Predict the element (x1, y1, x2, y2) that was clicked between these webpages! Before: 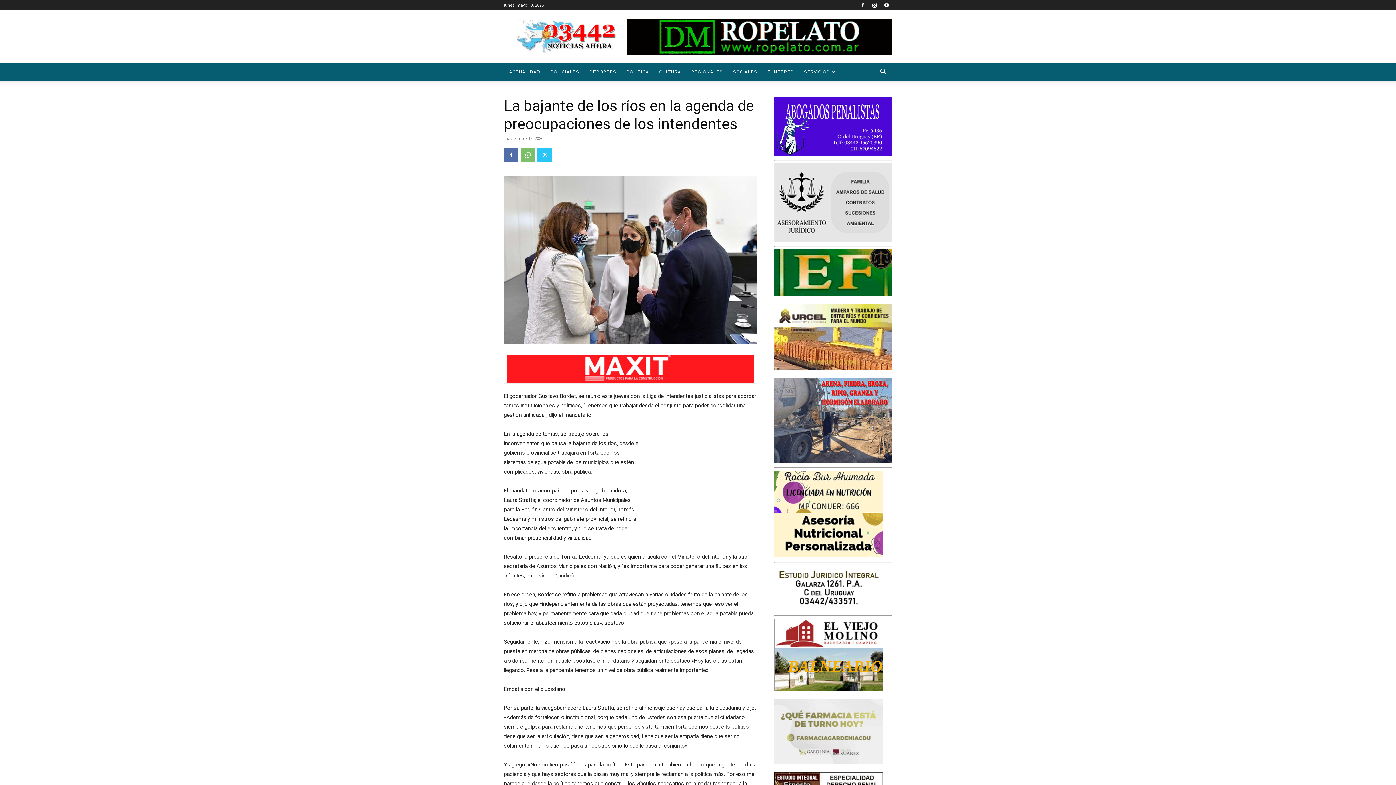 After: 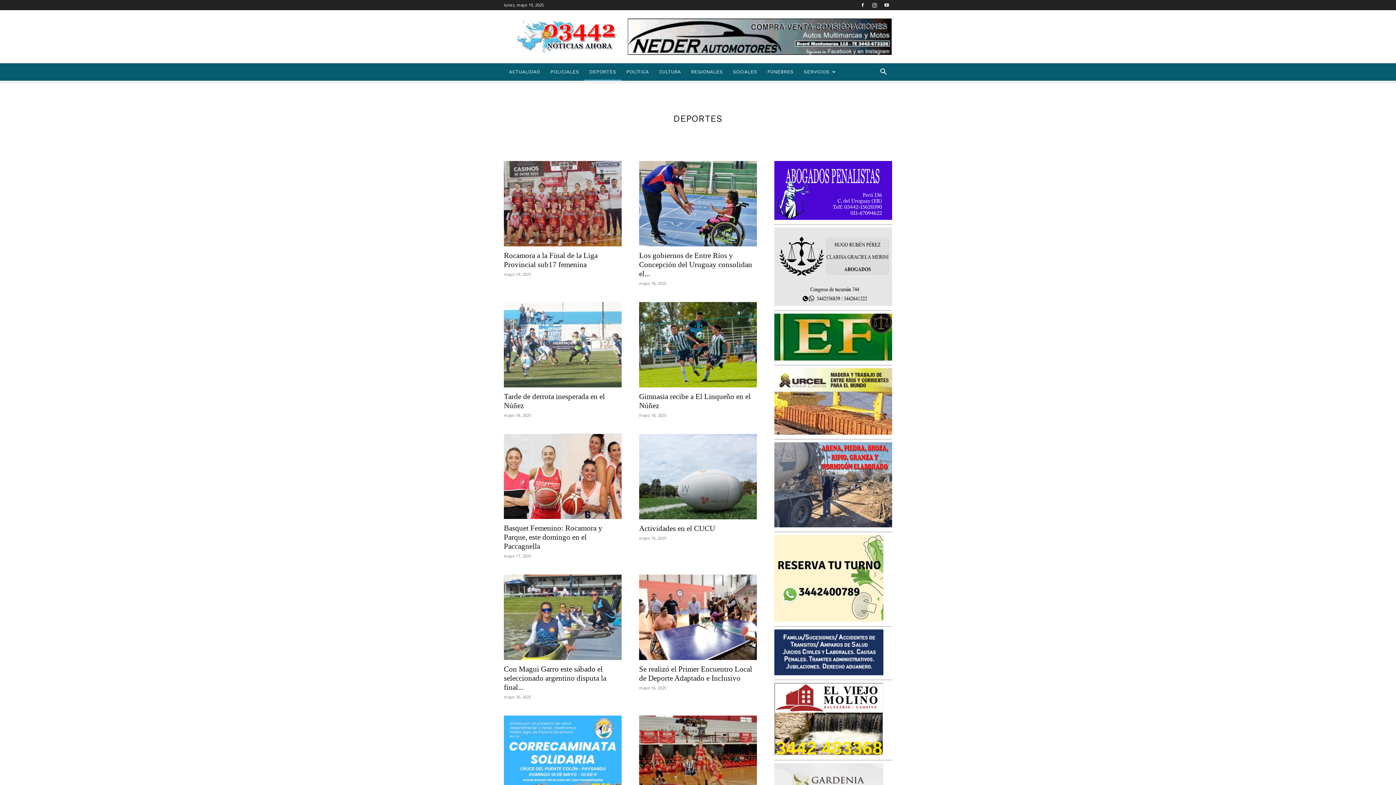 Action: label: DEPORTES bbox: (584, 63, 621, 80)